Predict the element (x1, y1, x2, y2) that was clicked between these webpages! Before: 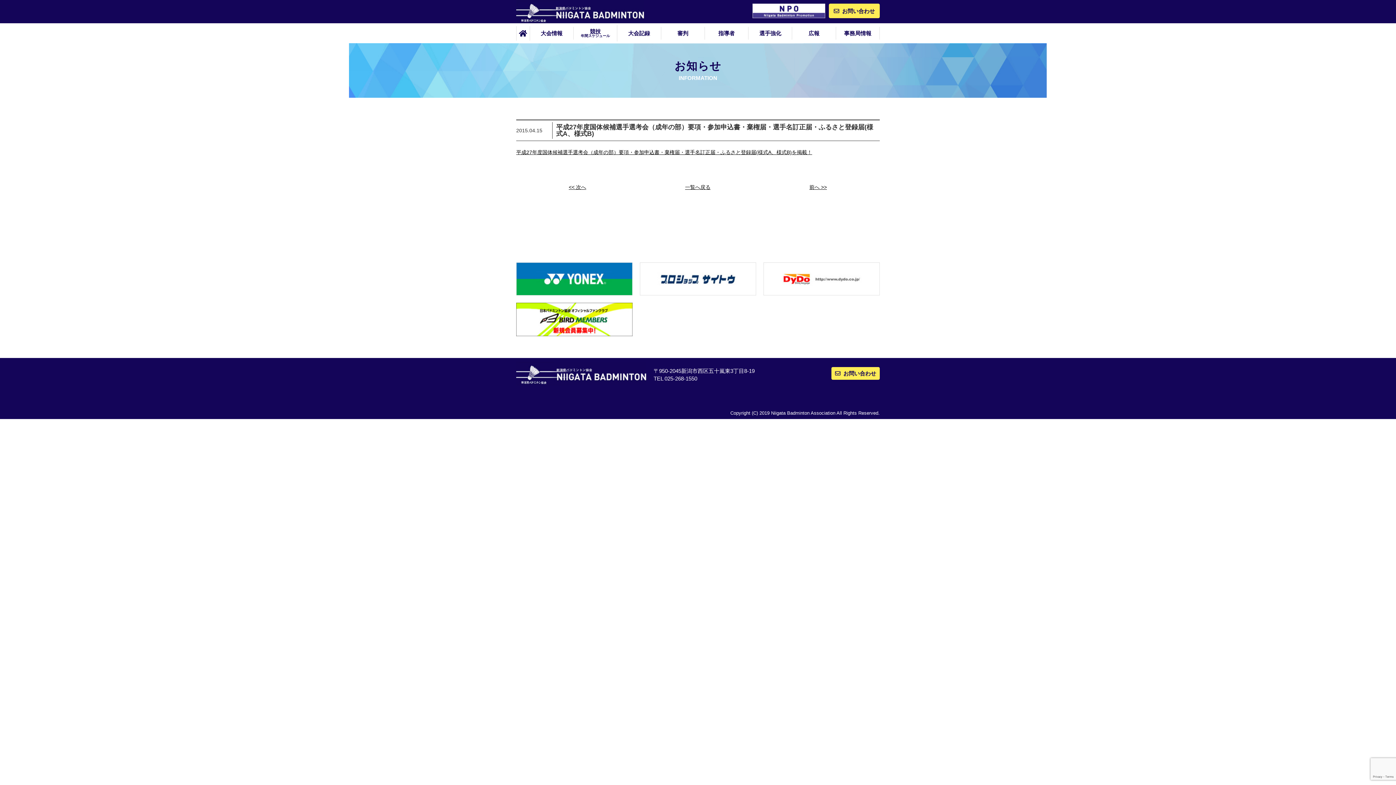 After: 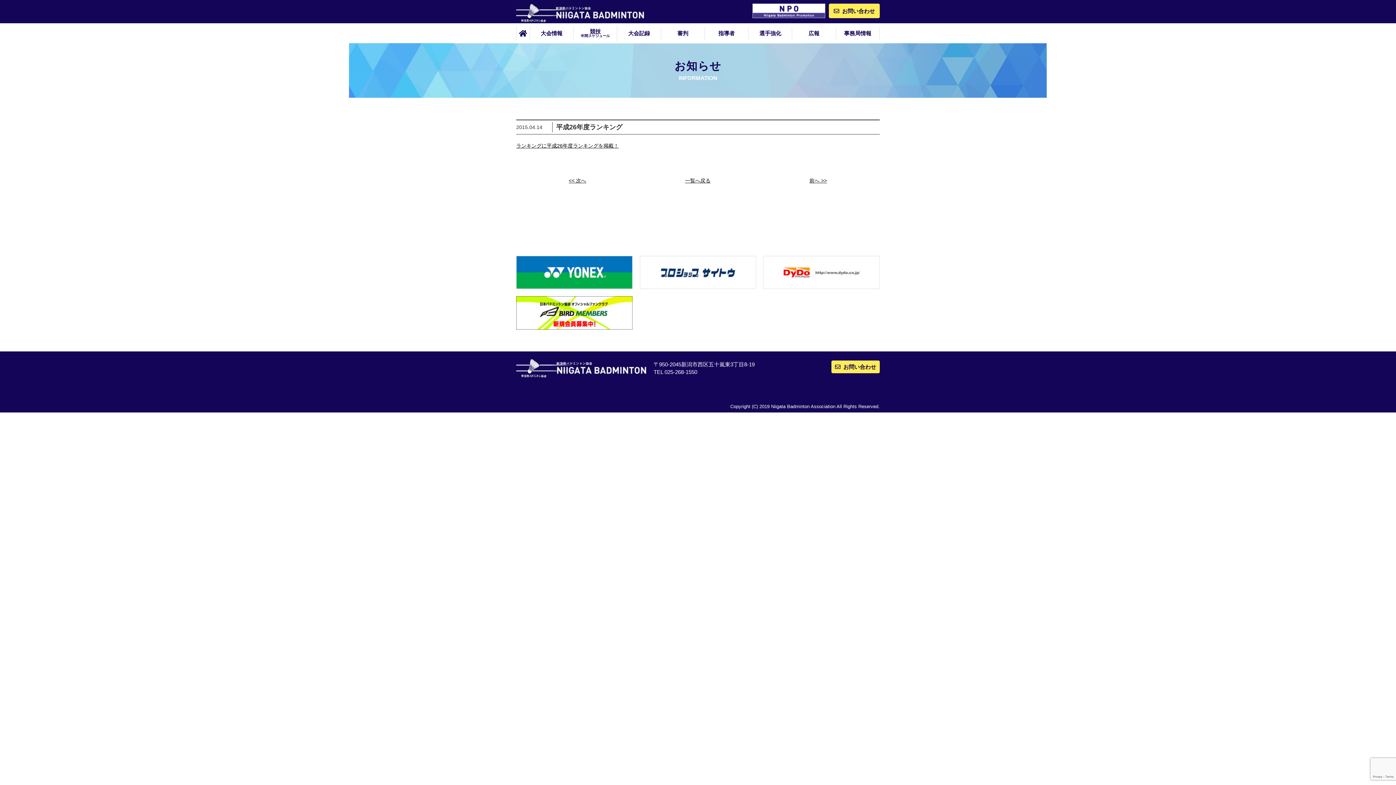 Action: label: 前へ >> bbox: (809, 184, 827, 190)